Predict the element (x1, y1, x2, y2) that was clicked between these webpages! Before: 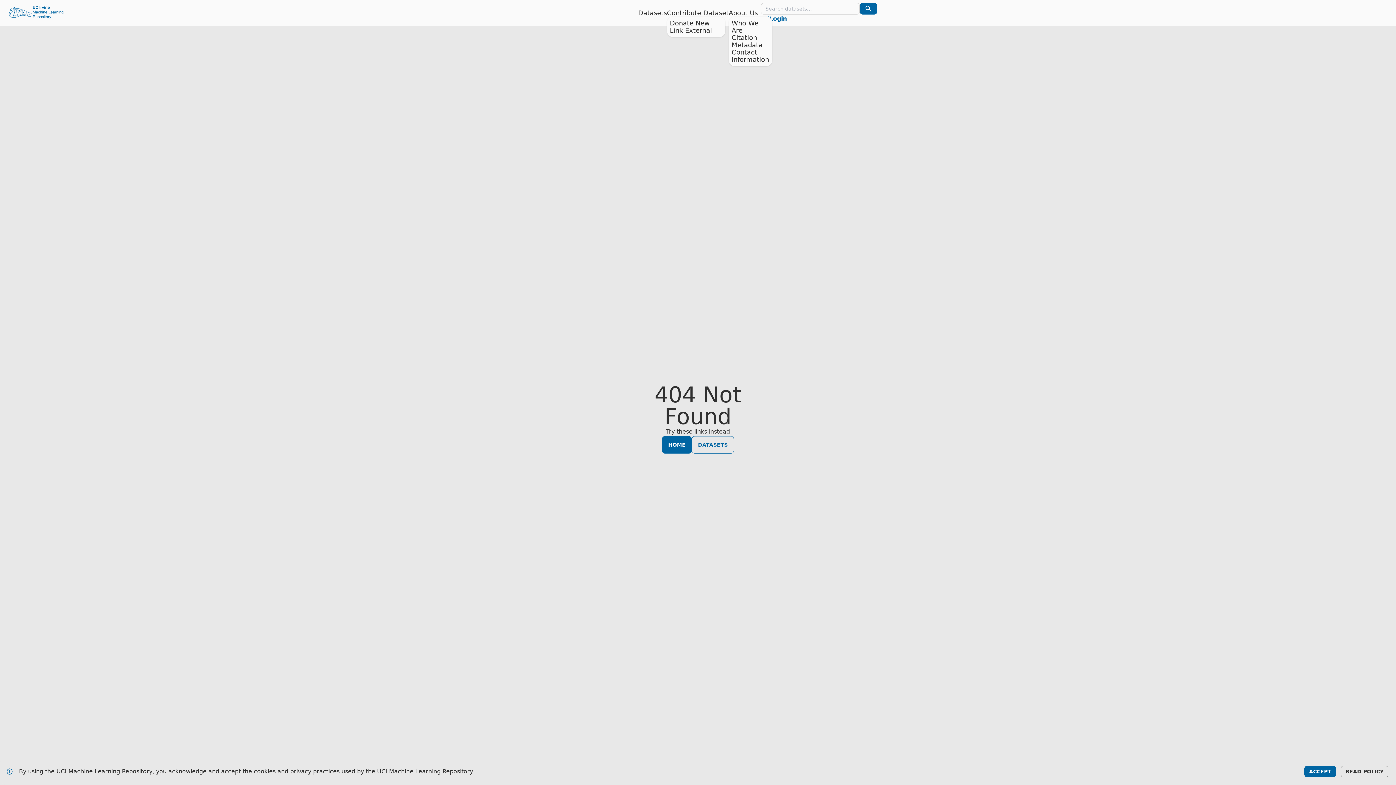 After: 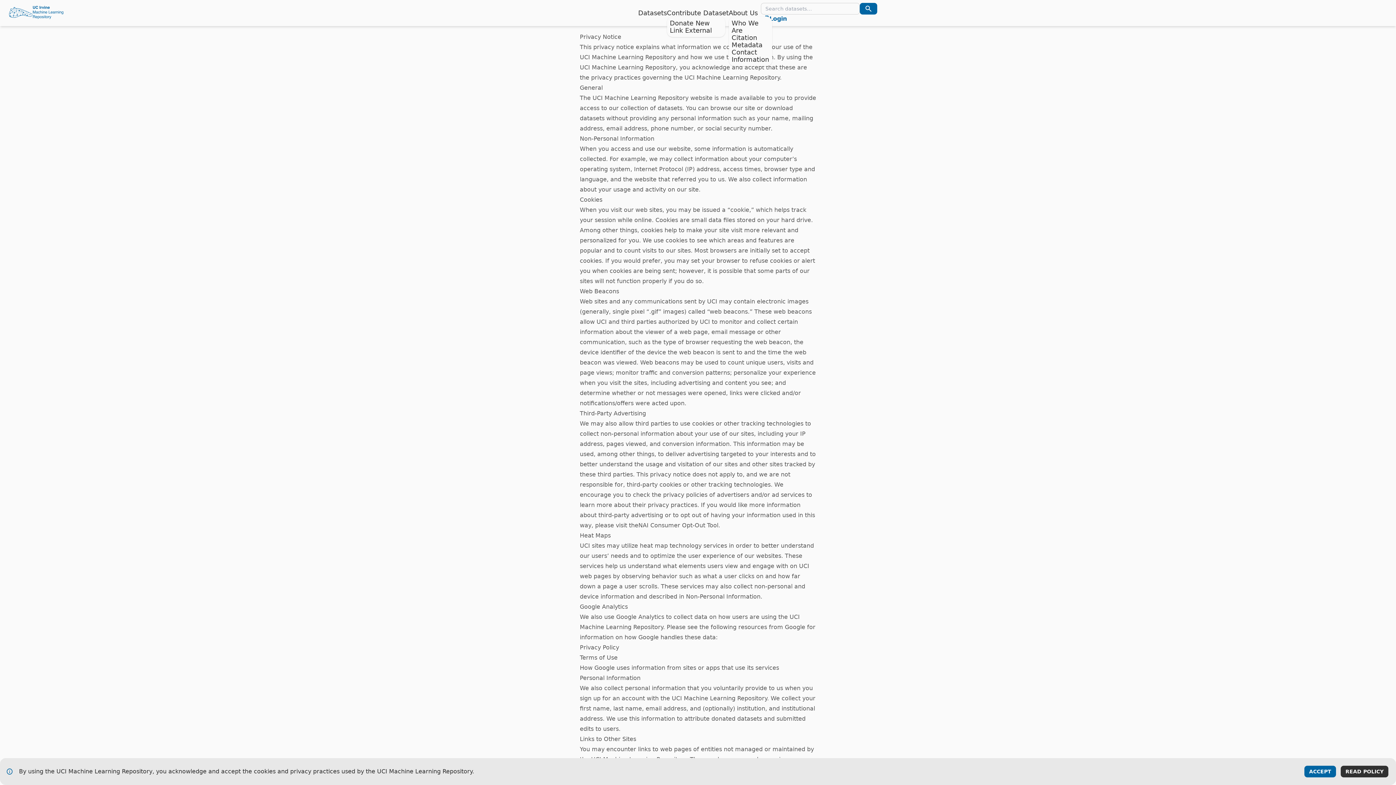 Action: bbox: (1341, 766, 1388, 777) label: READ POLICY